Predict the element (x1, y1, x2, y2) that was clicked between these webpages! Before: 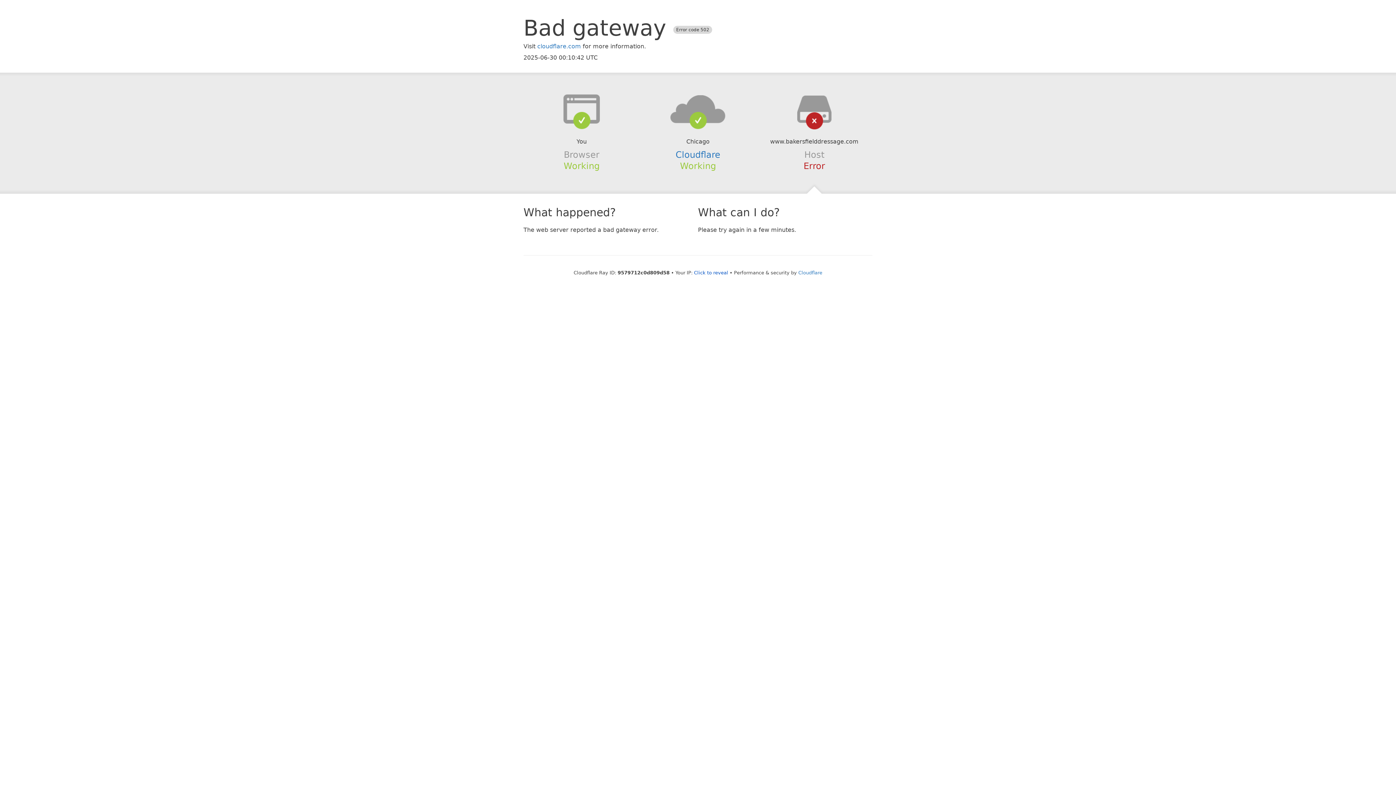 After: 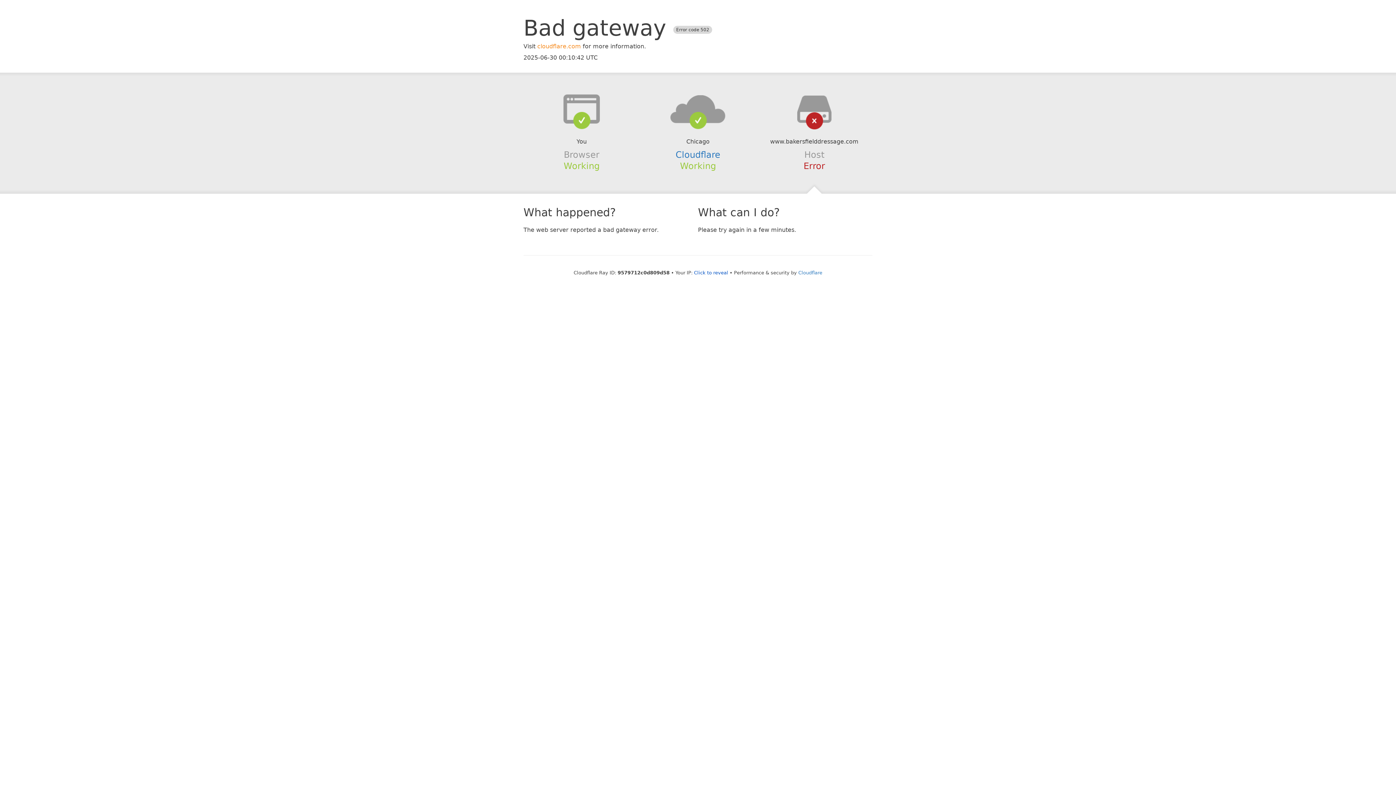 Action: bbox: (537, 42, 581, 49) label: cloudflare.com